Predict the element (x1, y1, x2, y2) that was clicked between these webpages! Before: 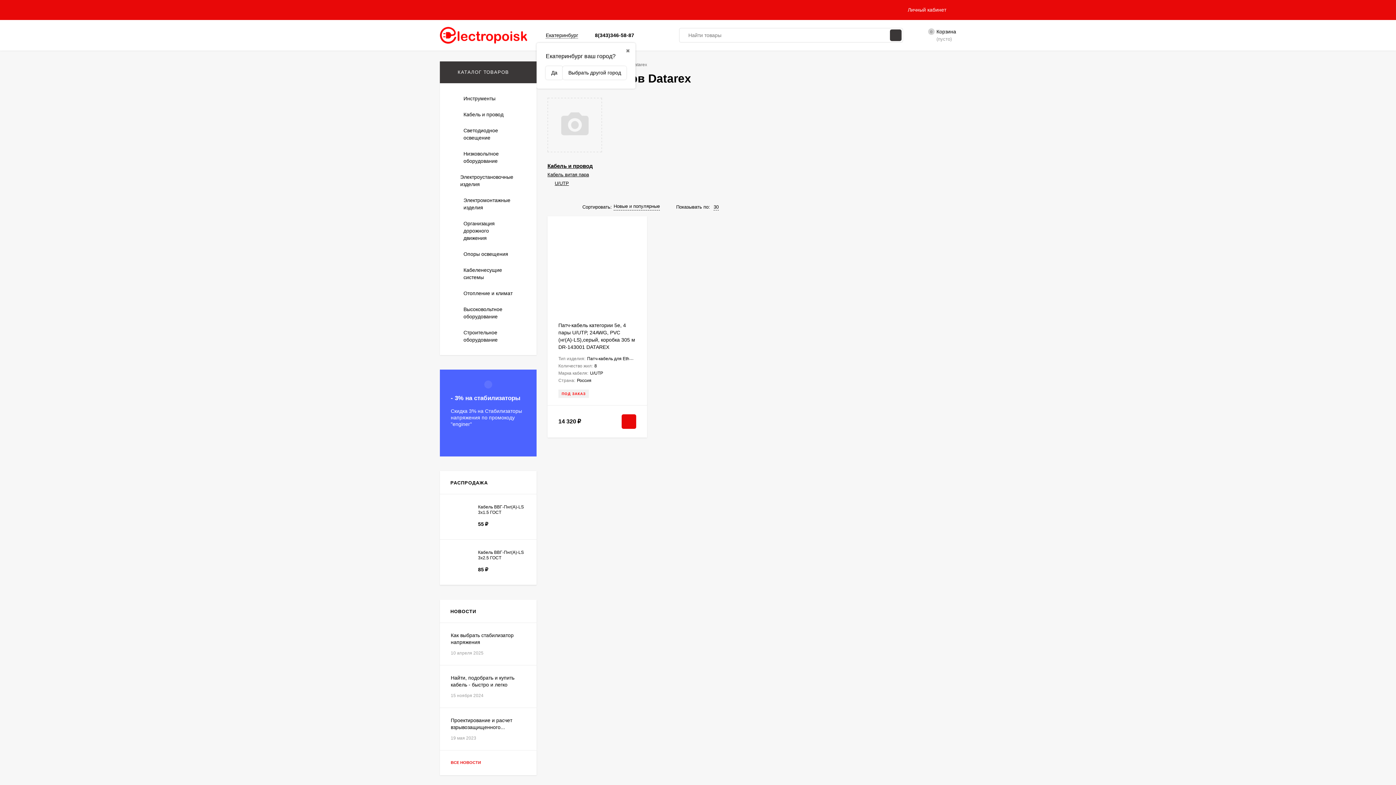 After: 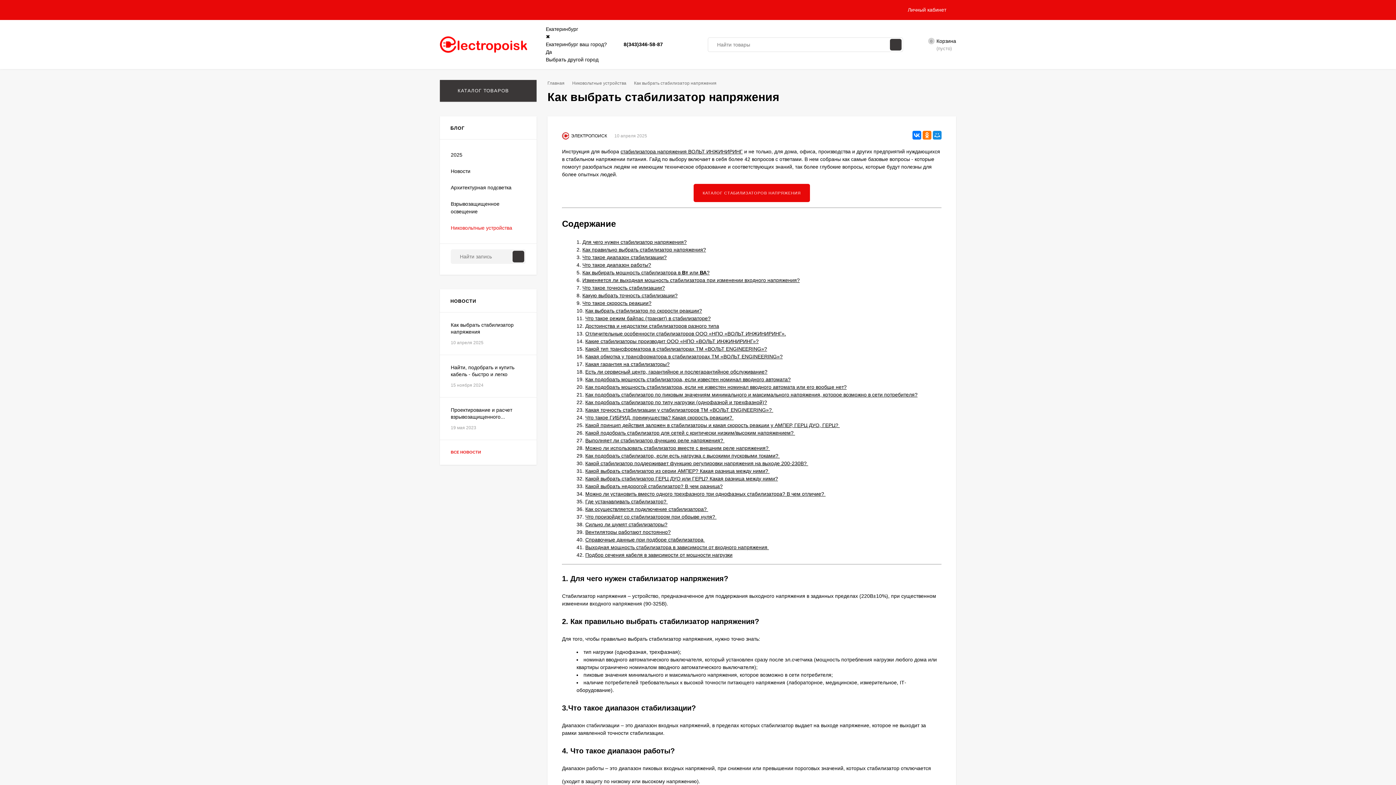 Action: bbox: (450, 632, 525, 658) label: Как выбрать стабилизатор напряжения
10 апреля 2025